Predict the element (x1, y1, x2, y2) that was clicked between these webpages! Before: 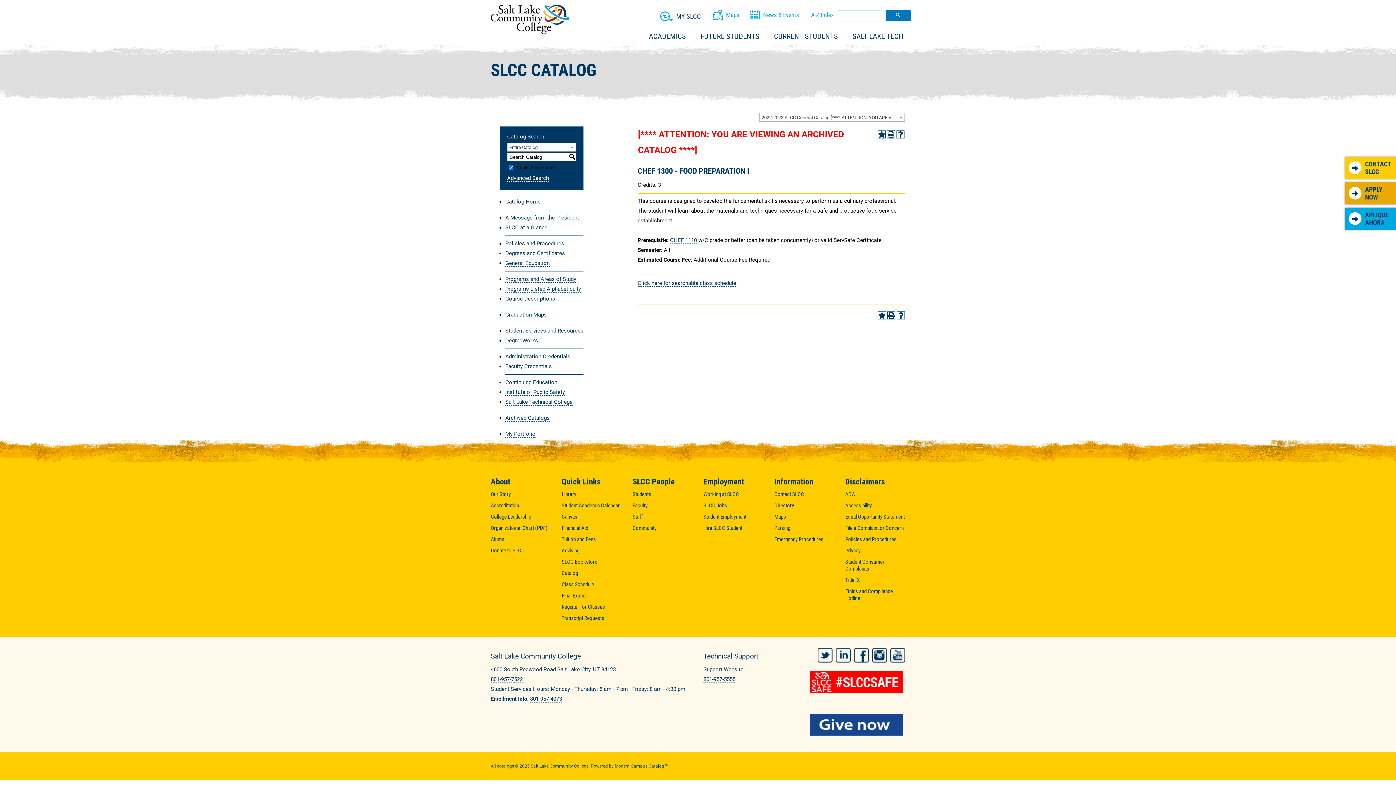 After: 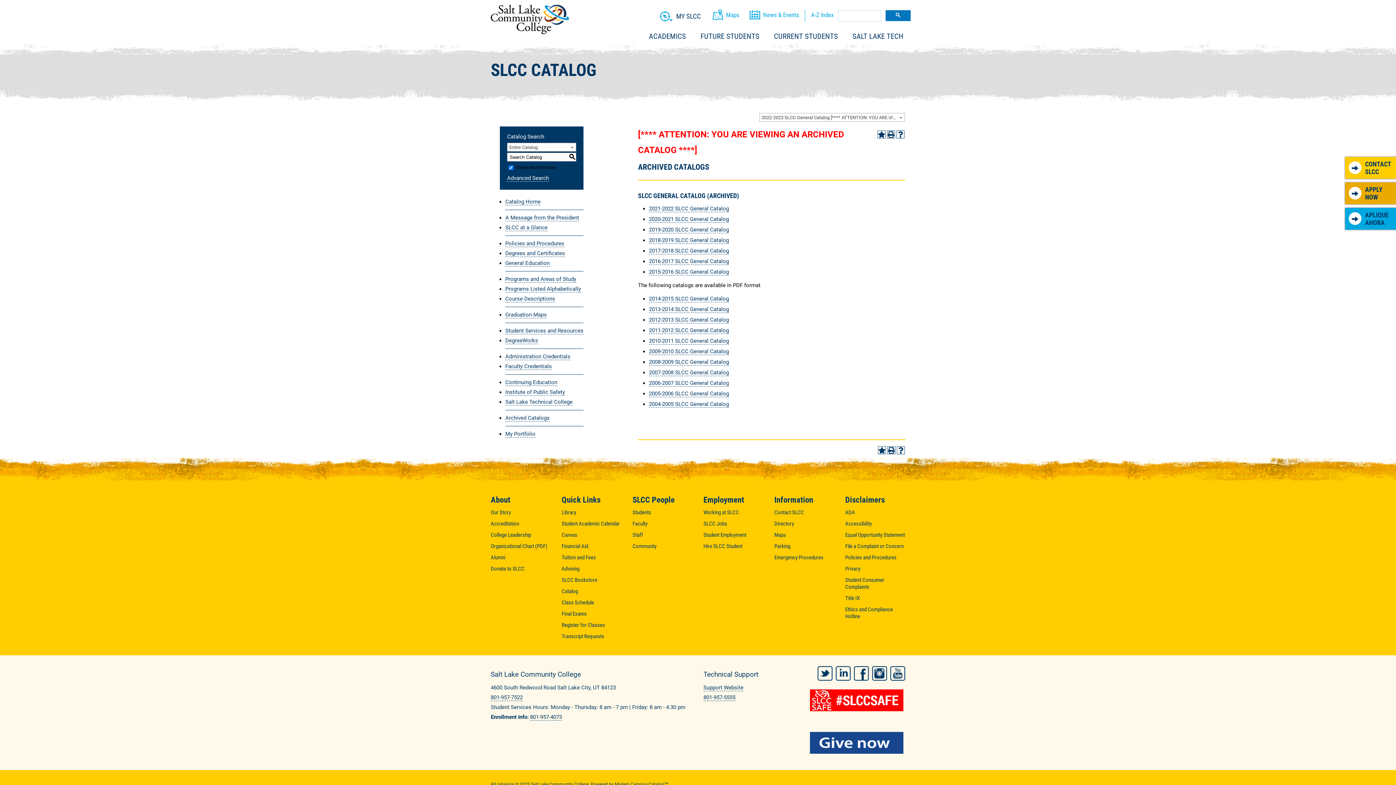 Action: label: Archived Catalogs bbox: (505, 414, 549, 421)